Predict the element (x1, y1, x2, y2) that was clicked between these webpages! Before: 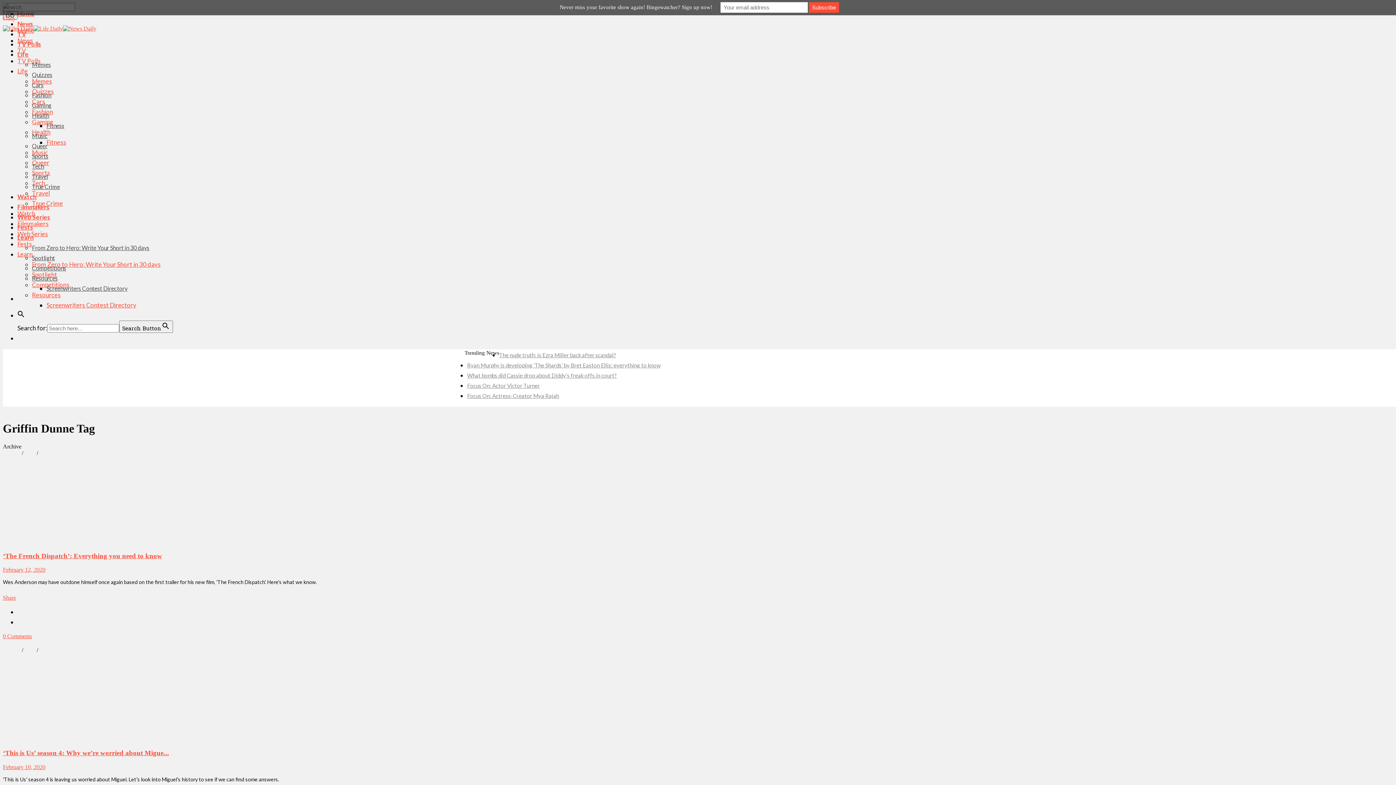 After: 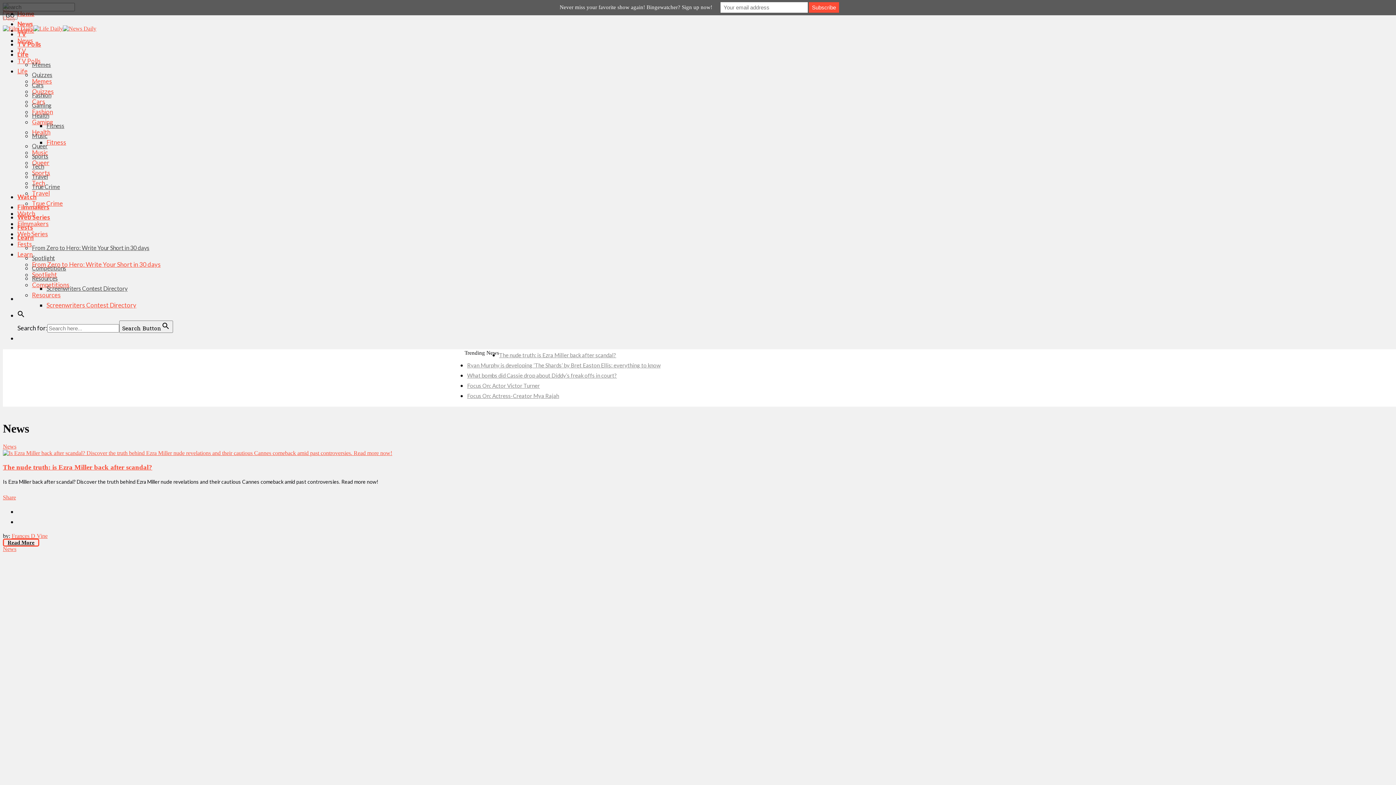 Action: bbox: (24, 450, 35, 456) label: News